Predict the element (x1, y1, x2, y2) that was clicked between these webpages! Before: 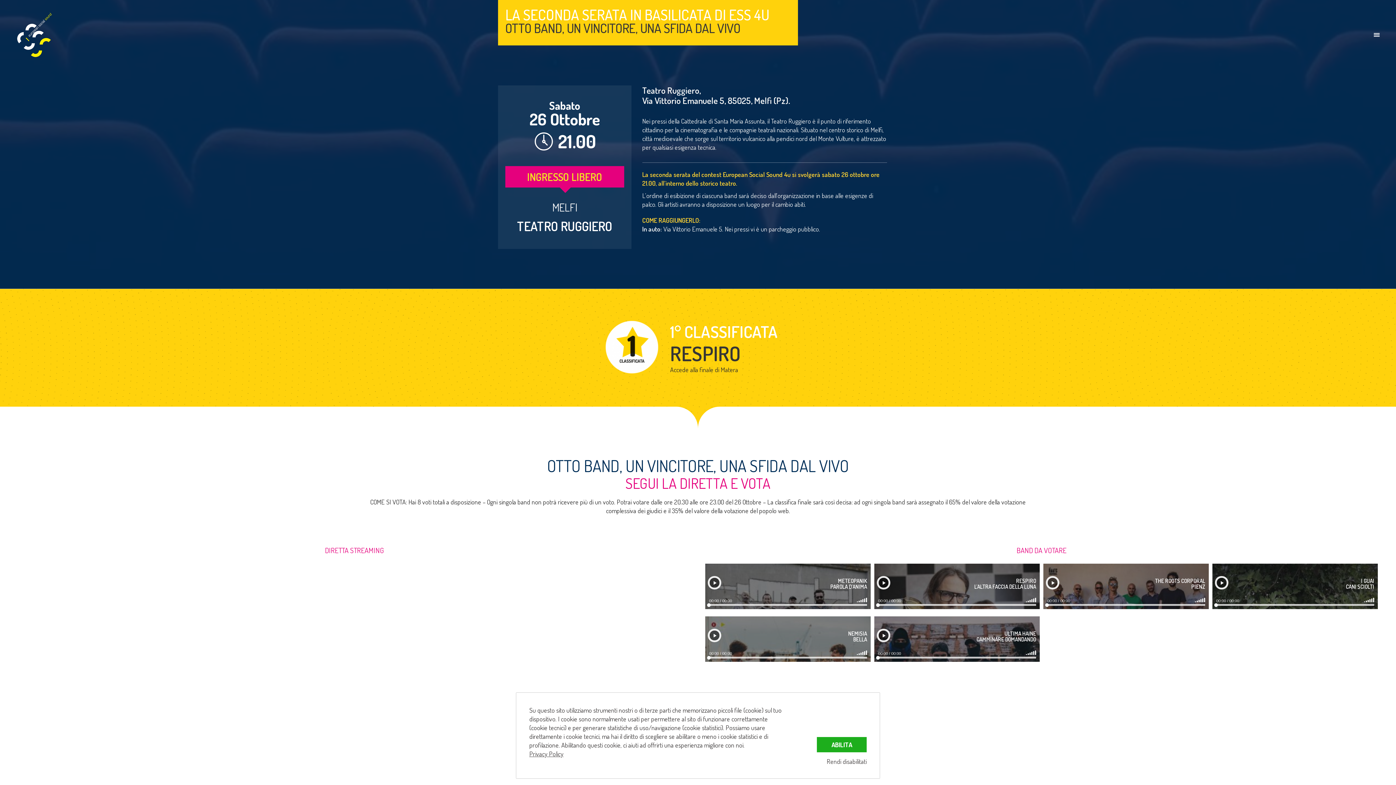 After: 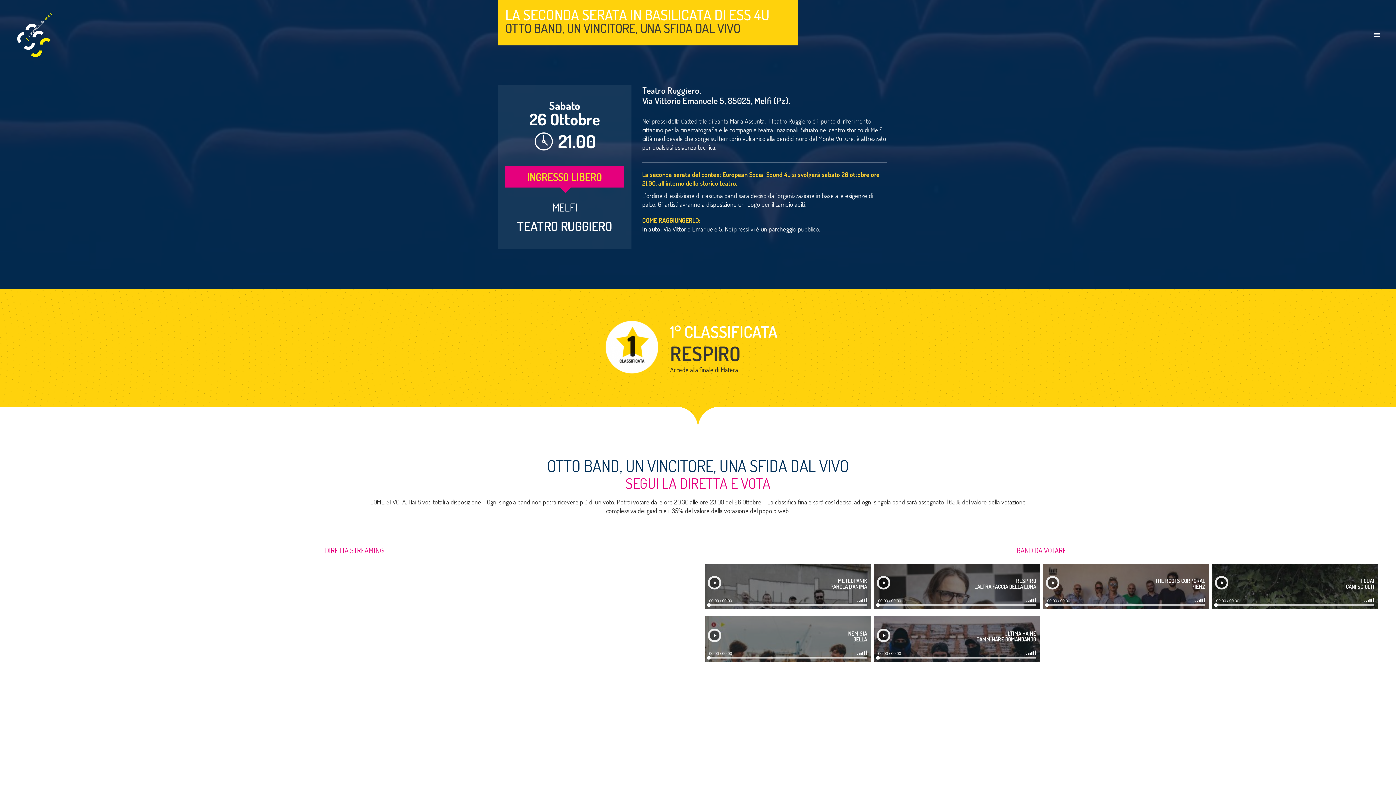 Action: label: Rendi disabilitati bbox: (826, 757, 866, 765)